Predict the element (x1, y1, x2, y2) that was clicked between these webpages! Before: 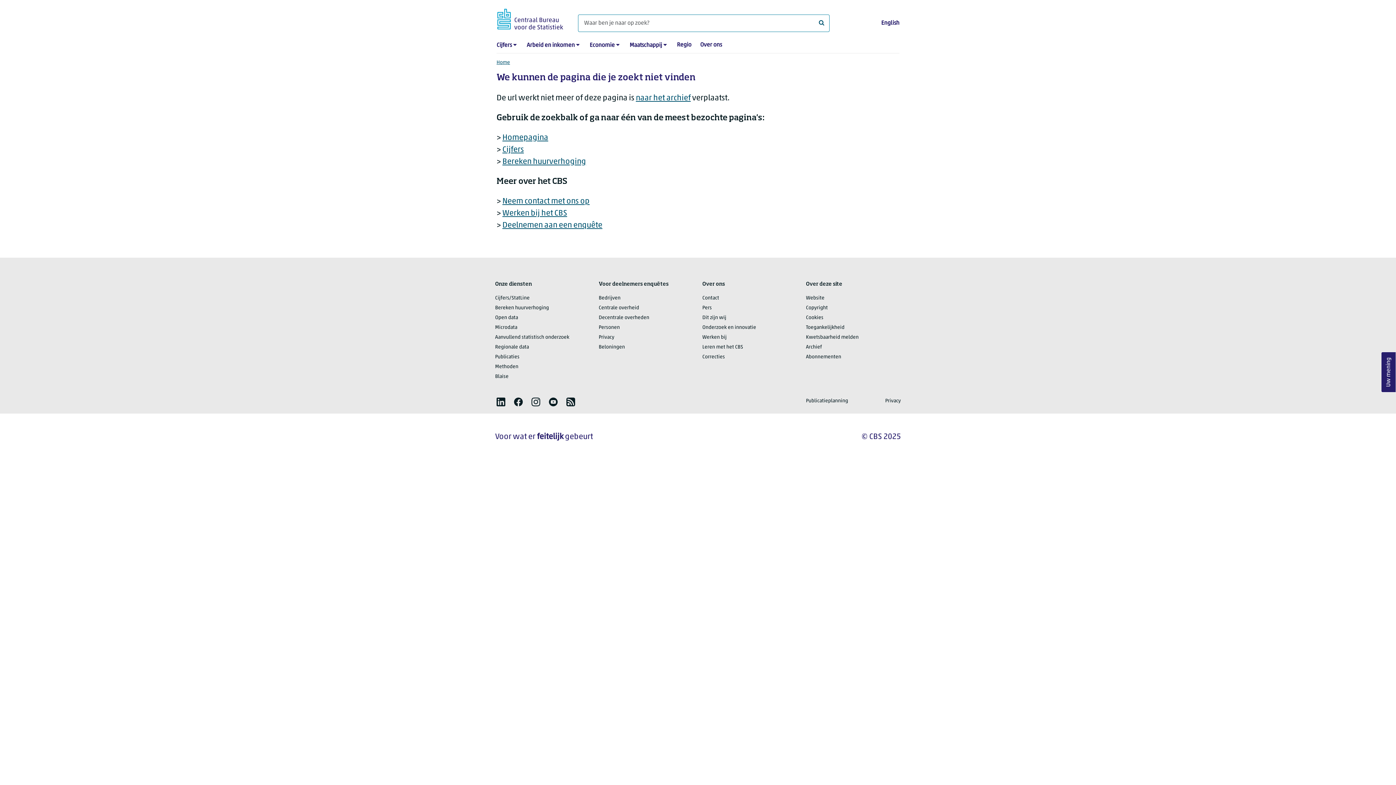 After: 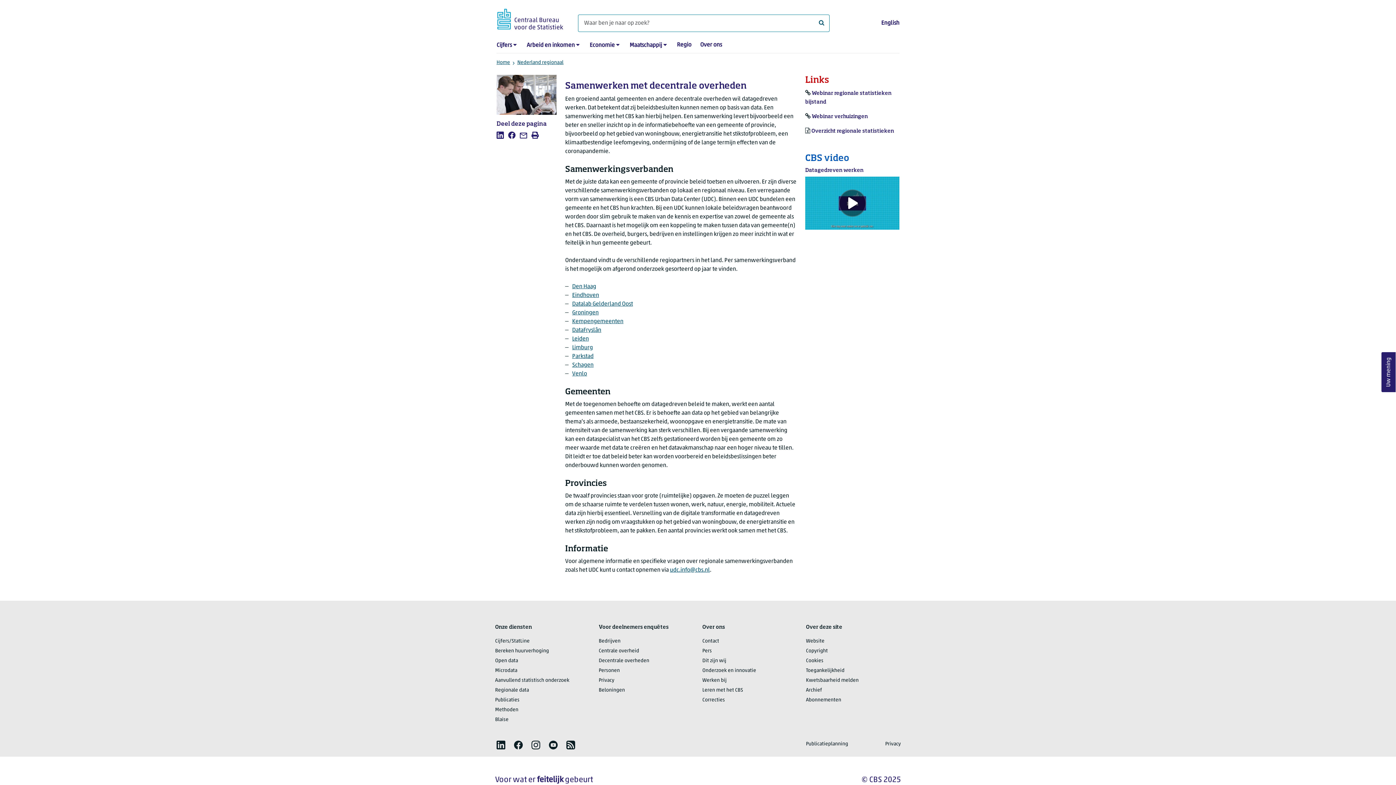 Action: bbox: (495, 345, 529, 349) label: Regionale data